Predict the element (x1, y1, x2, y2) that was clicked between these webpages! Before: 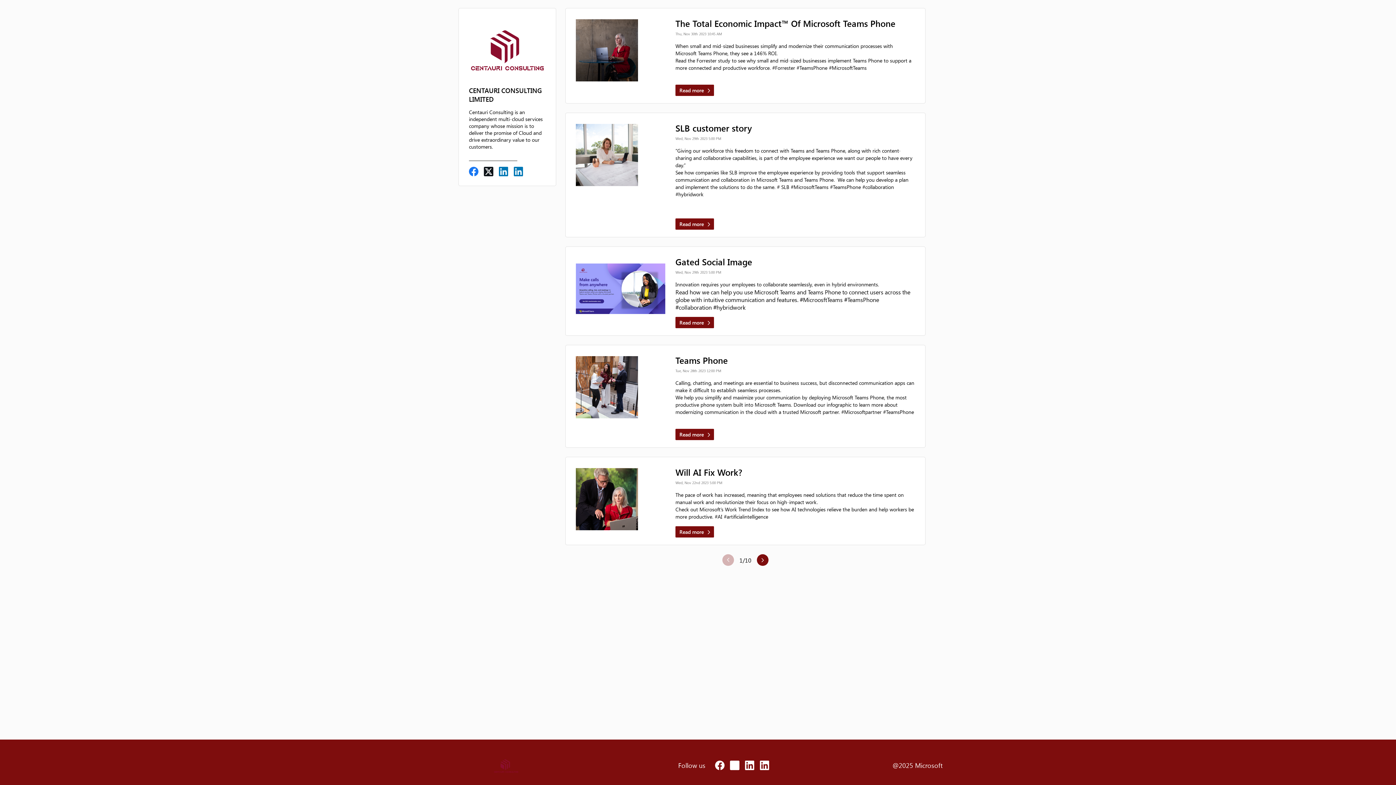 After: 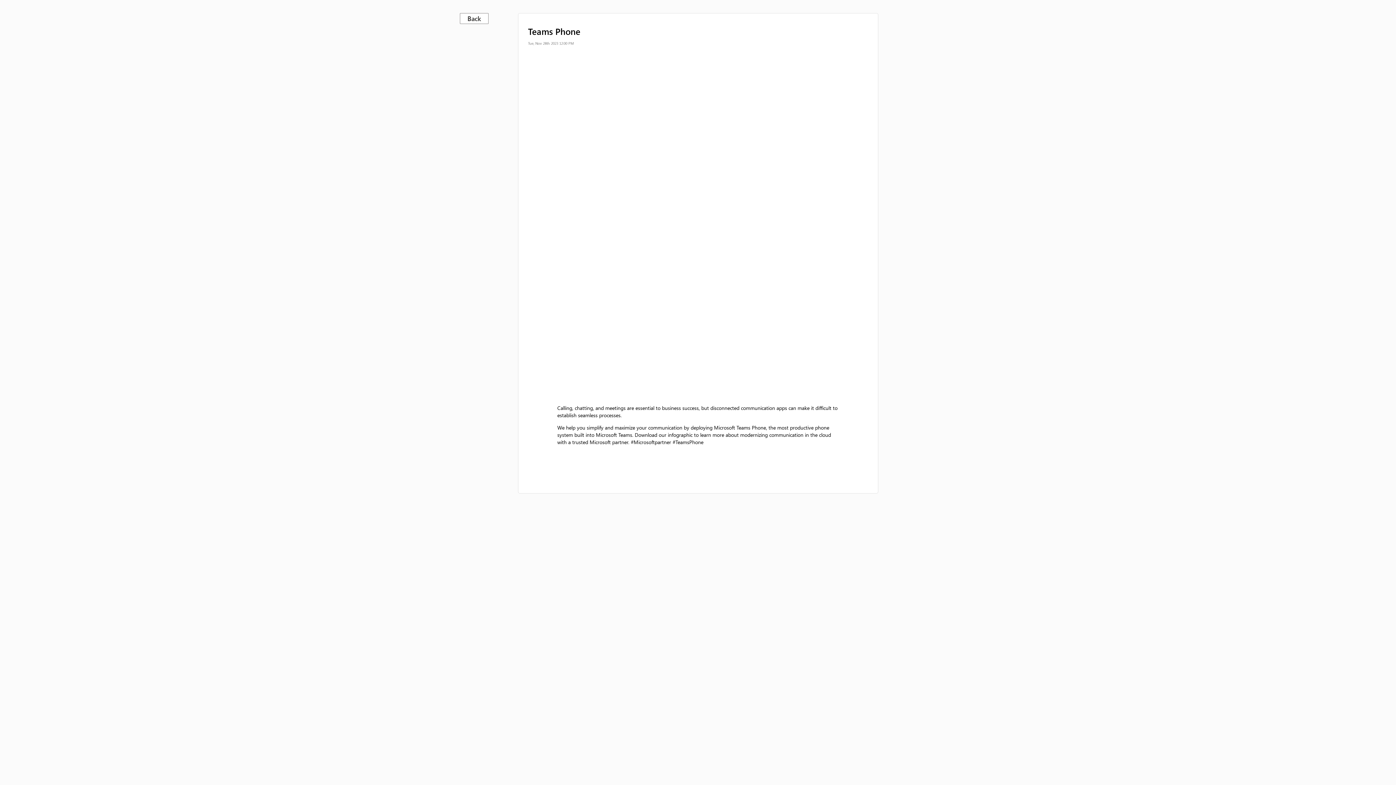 Action: label: Read more bbox: (675, 429, 714, 440)